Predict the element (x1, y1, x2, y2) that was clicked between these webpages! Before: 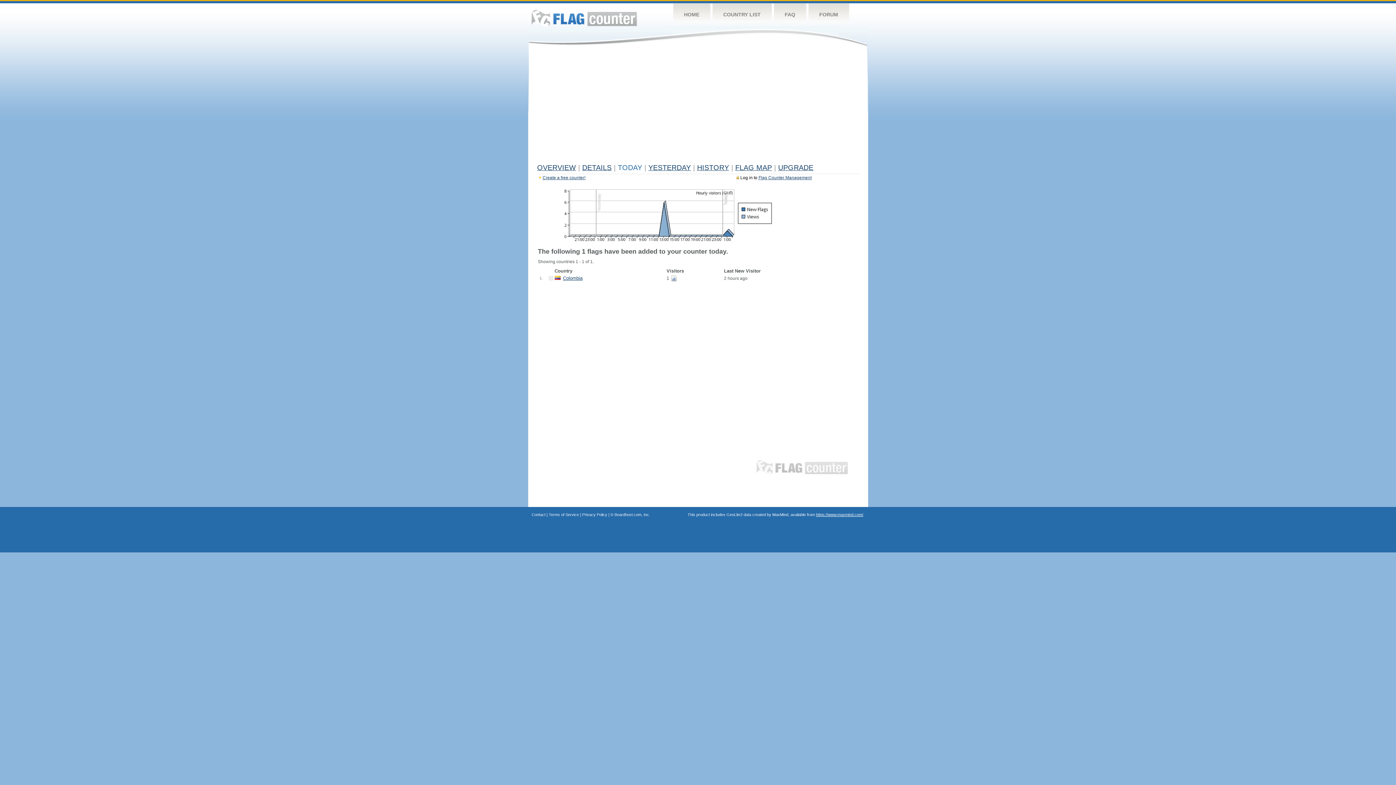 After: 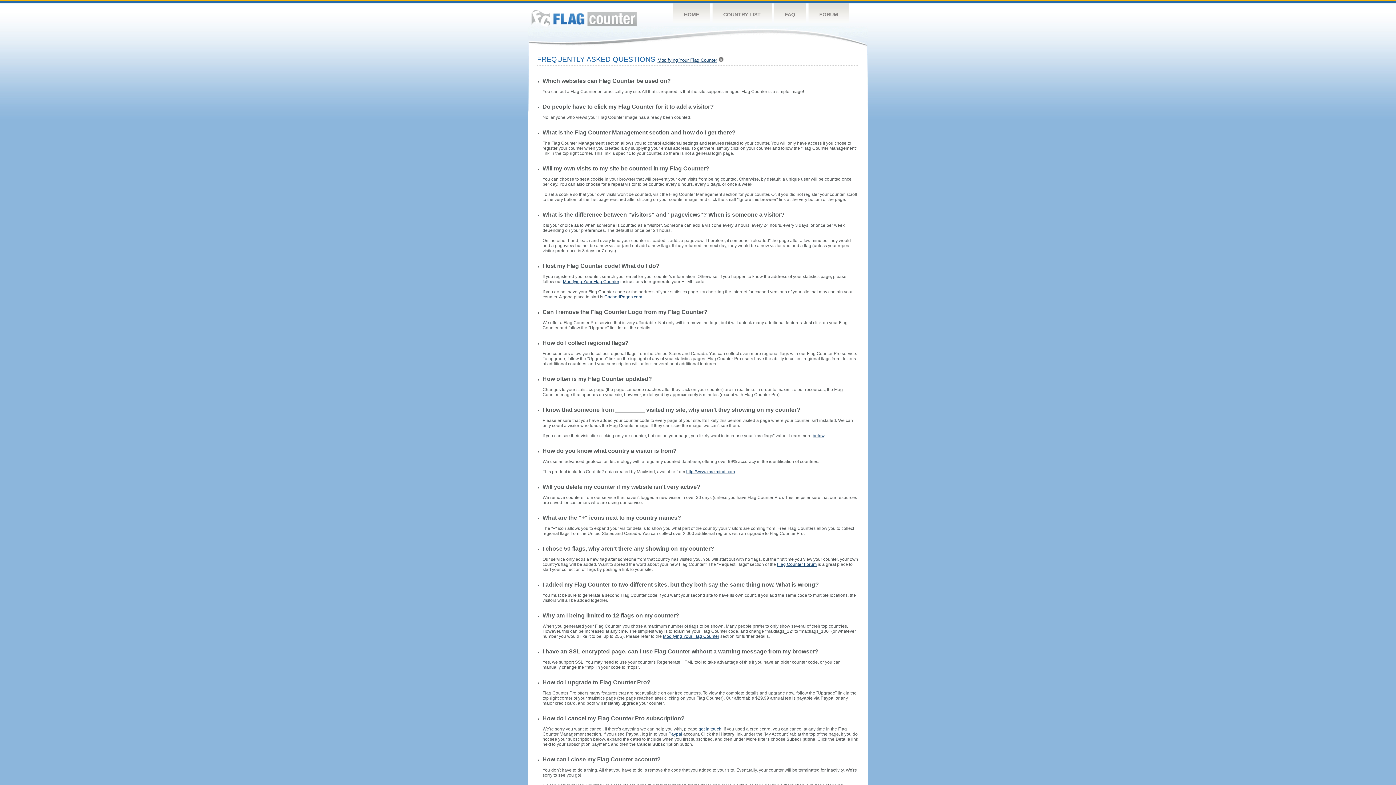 Action: bbox: (774, 3, 806, 26) label: FAQ